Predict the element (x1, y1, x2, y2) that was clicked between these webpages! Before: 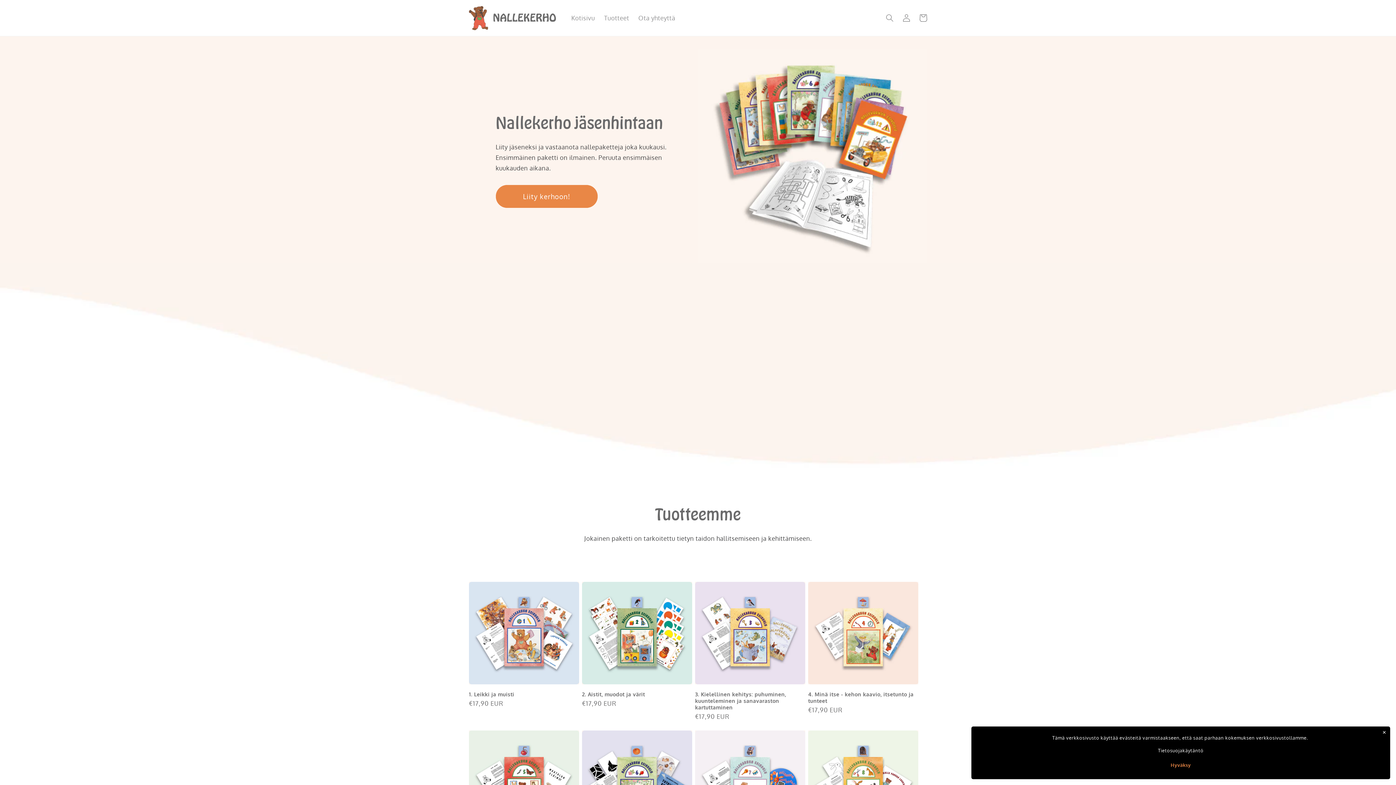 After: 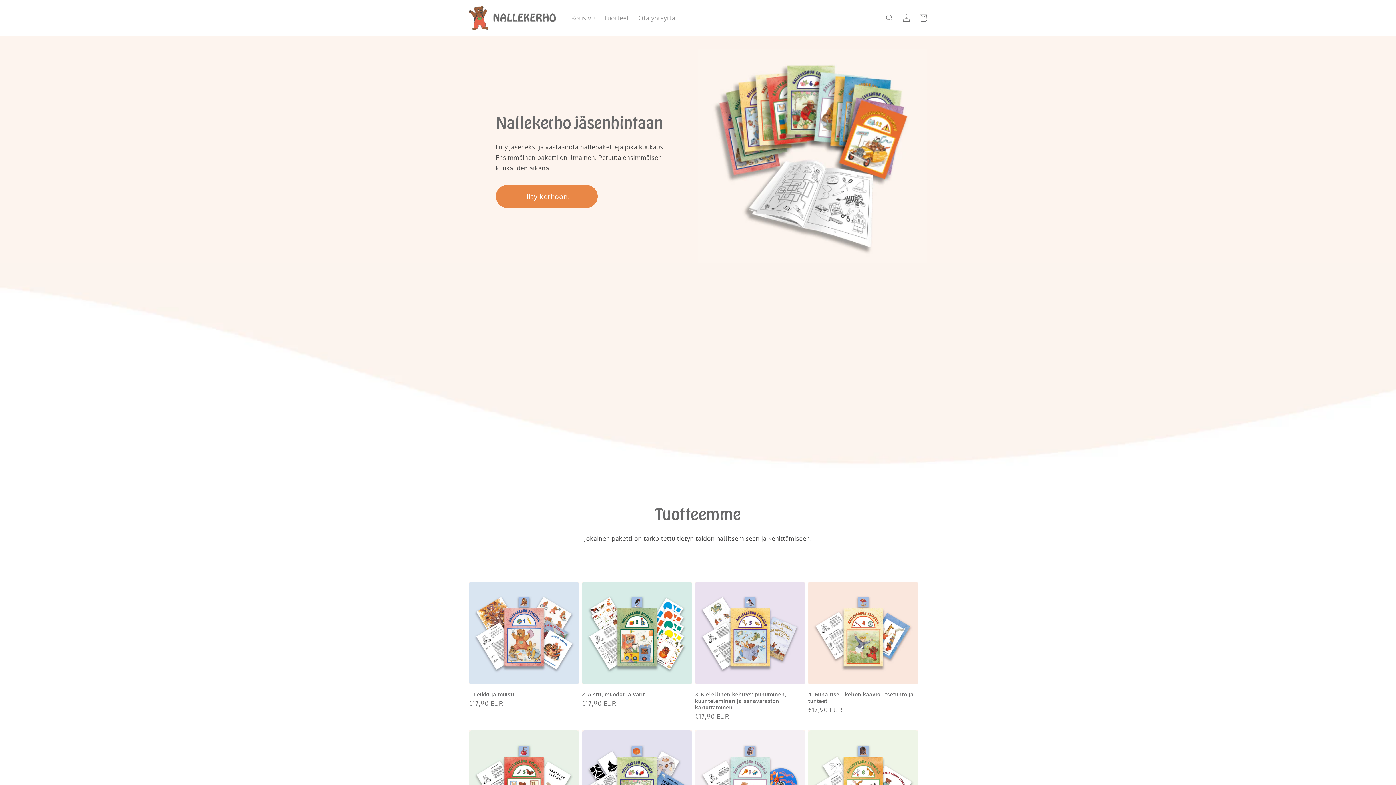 Action: label: Hyväksy bbox: (1116, 758, 1245, 772)